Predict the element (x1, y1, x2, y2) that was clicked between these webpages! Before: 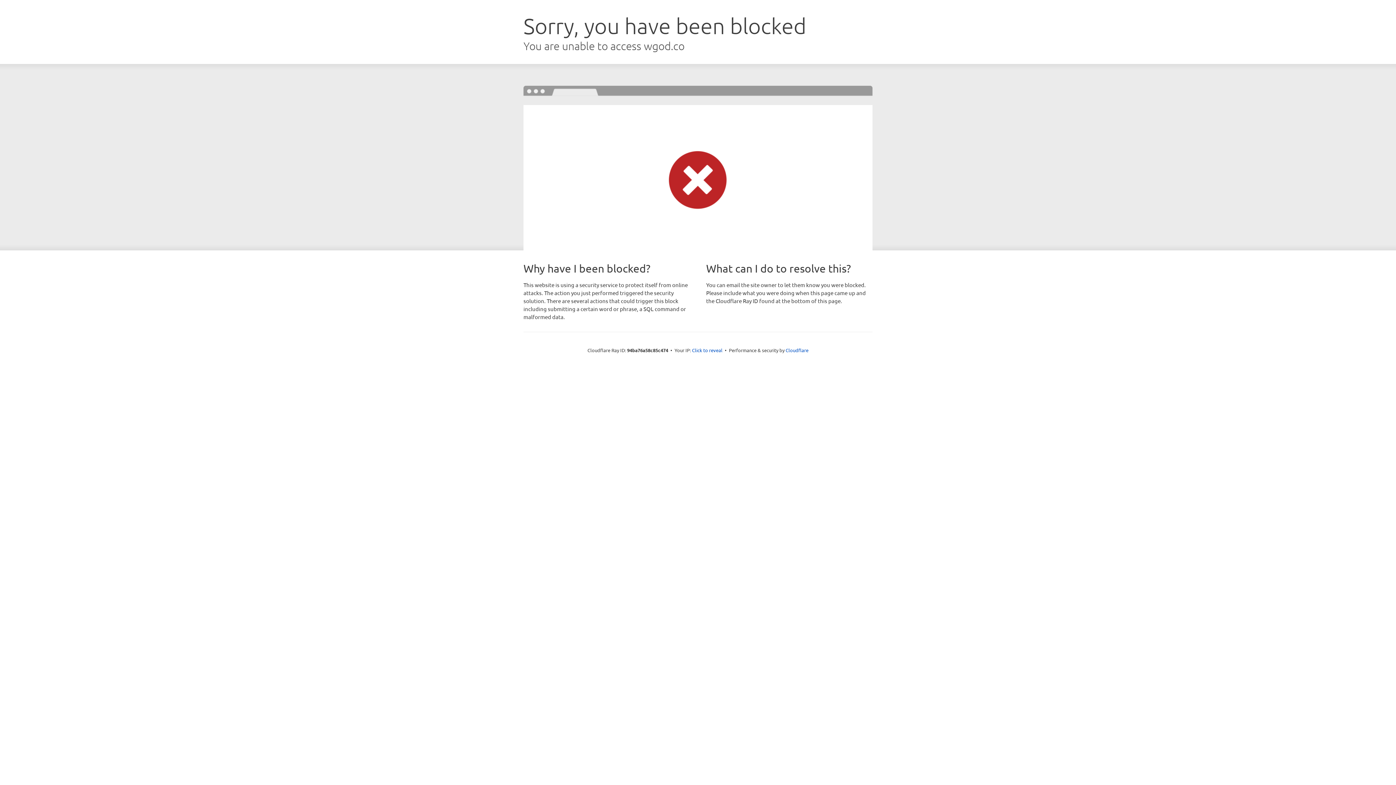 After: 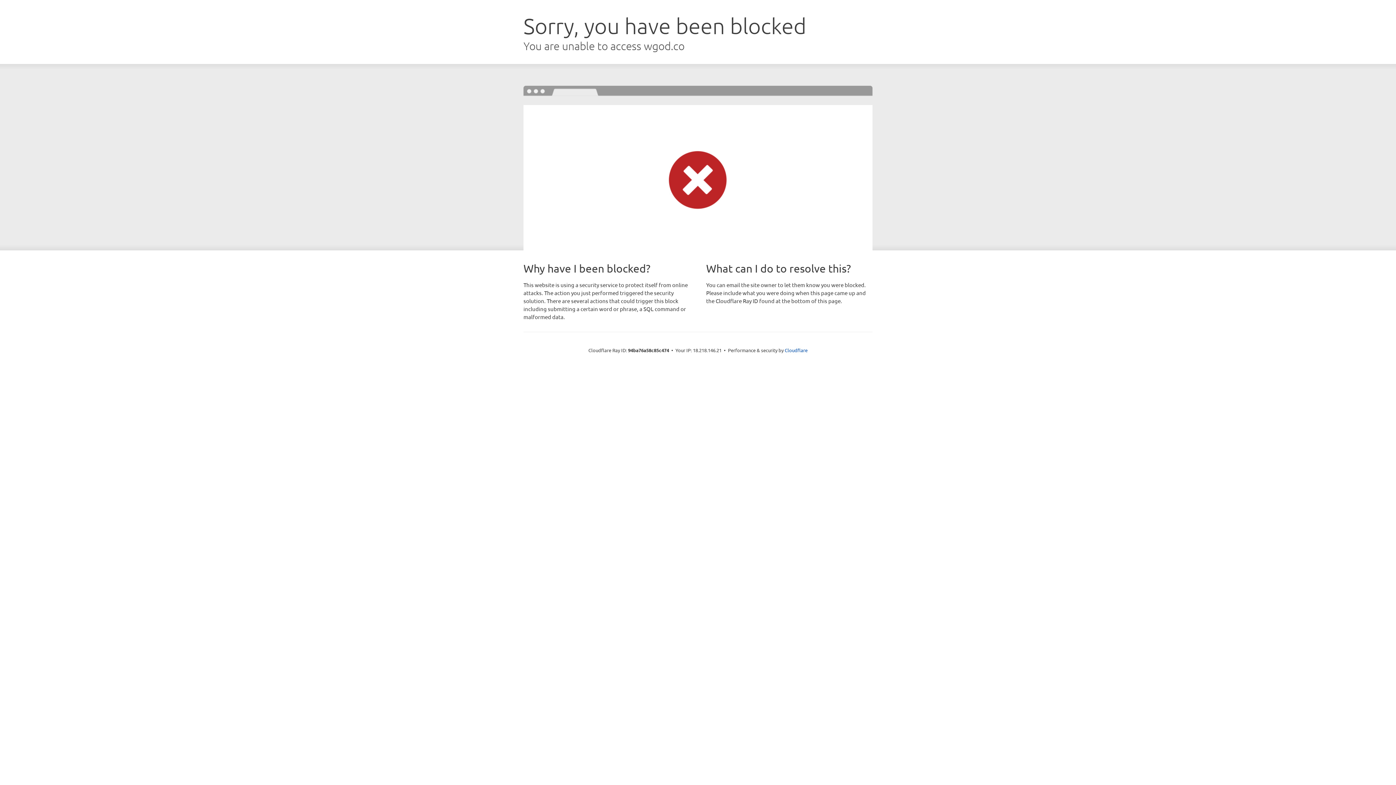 Action: bbox: (692, 346, 722, 353) label: Click to reveal